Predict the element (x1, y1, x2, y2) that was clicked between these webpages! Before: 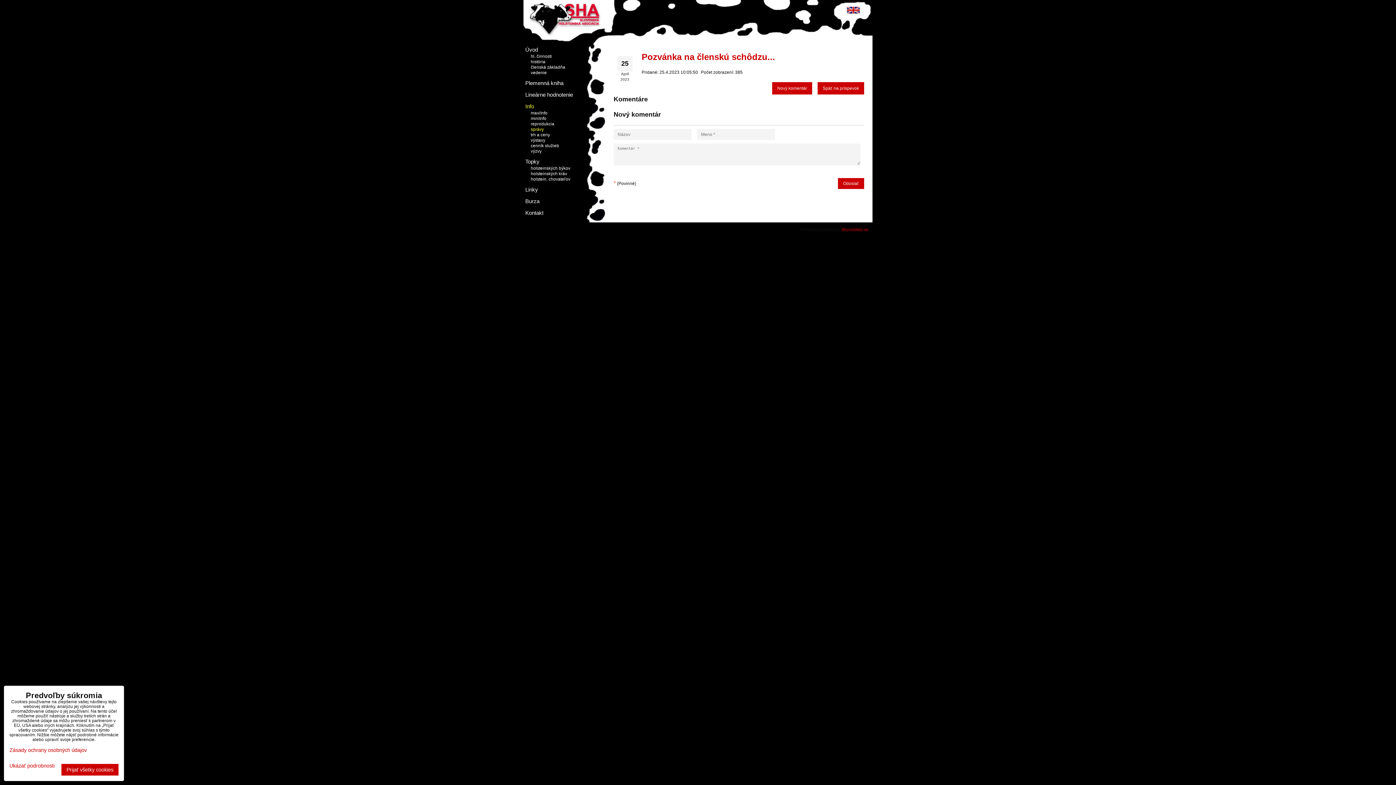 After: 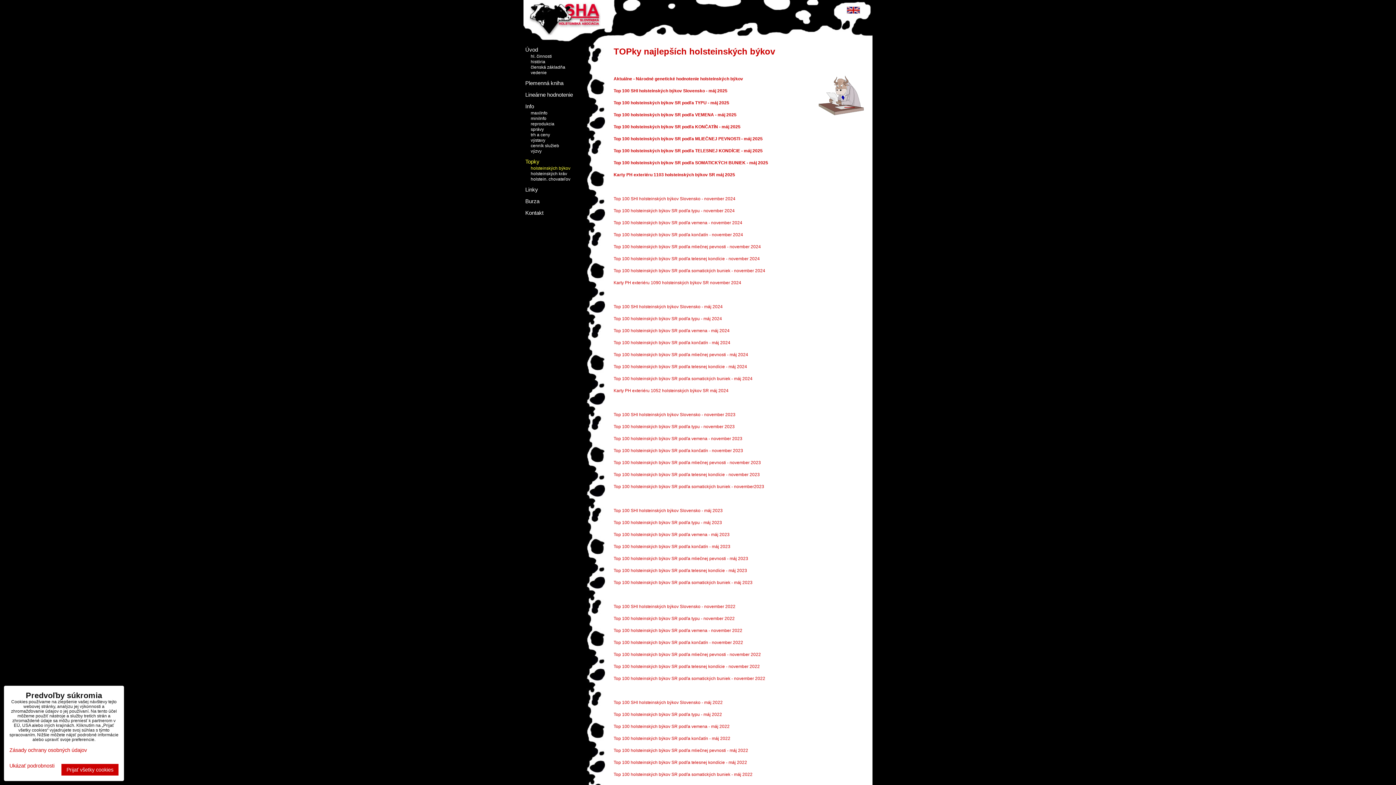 Action: bbox: (530, 165, 590, 171) label: holsteinských býkov